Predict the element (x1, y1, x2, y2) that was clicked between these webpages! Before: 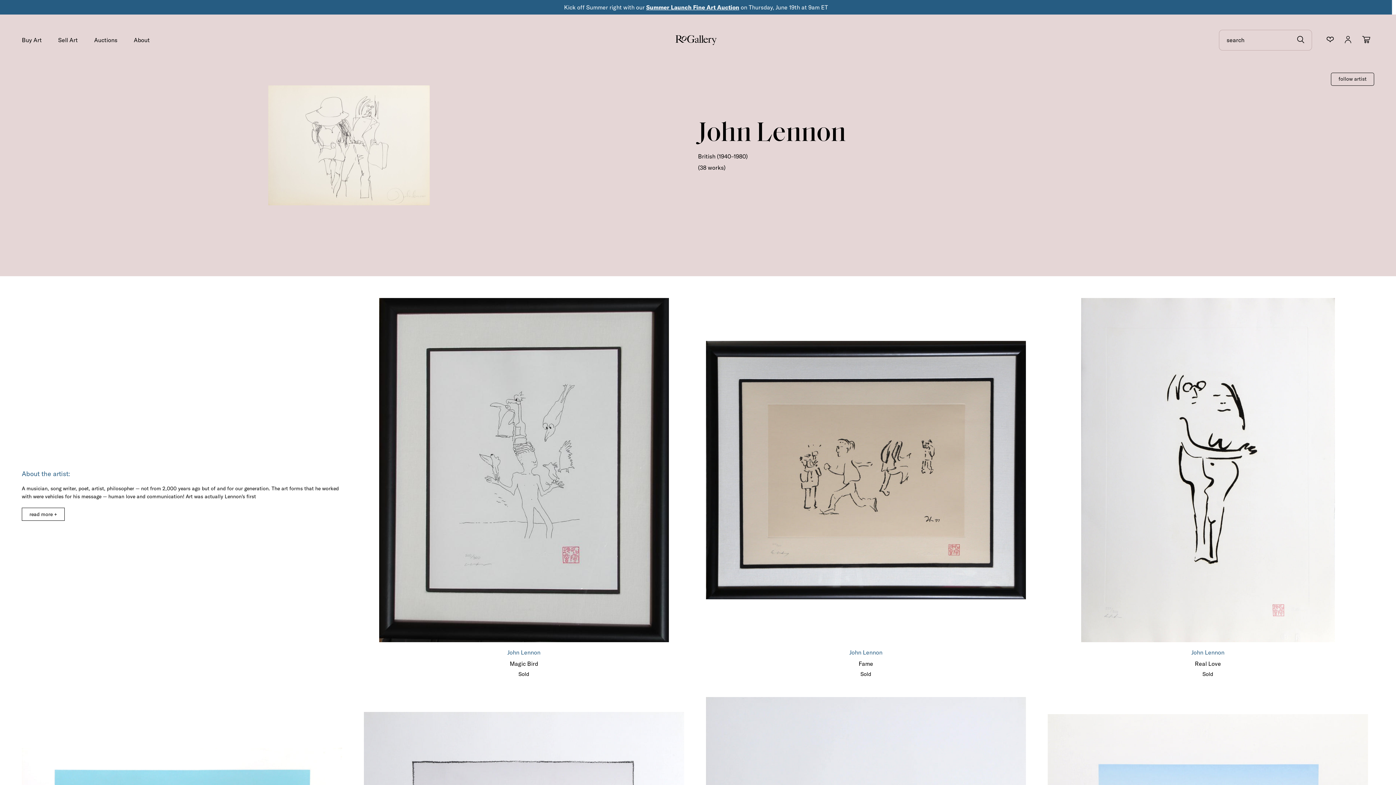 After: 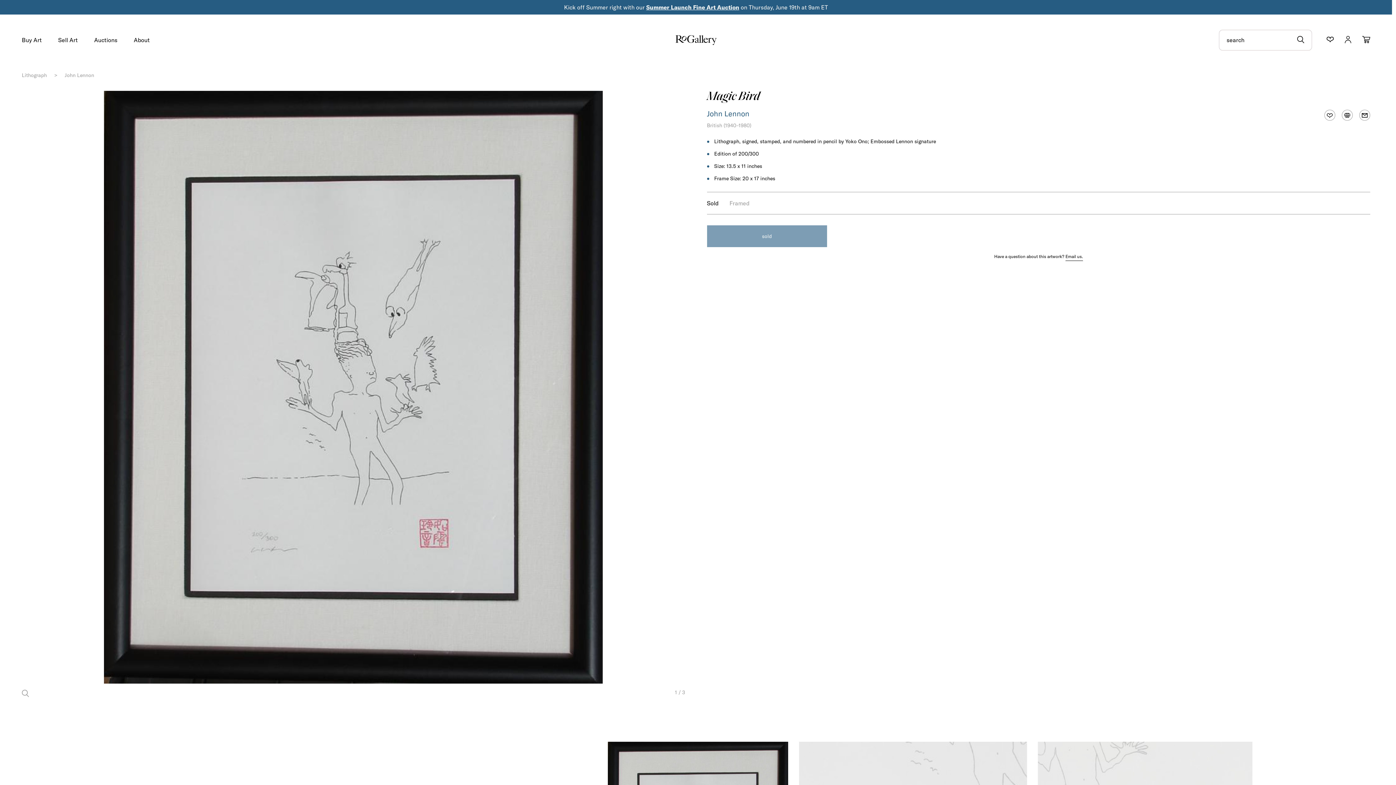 Action: bbox: (363, 298, 684, 642)